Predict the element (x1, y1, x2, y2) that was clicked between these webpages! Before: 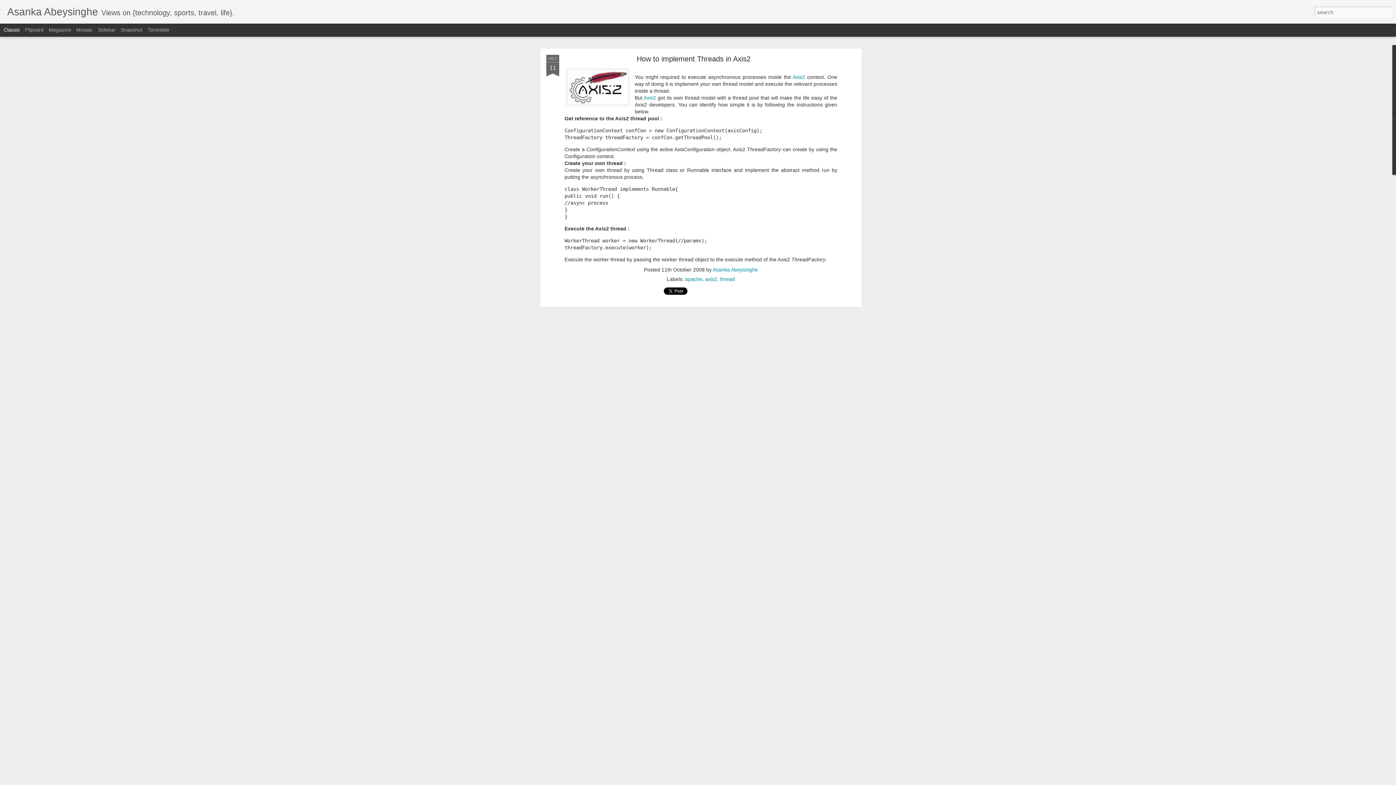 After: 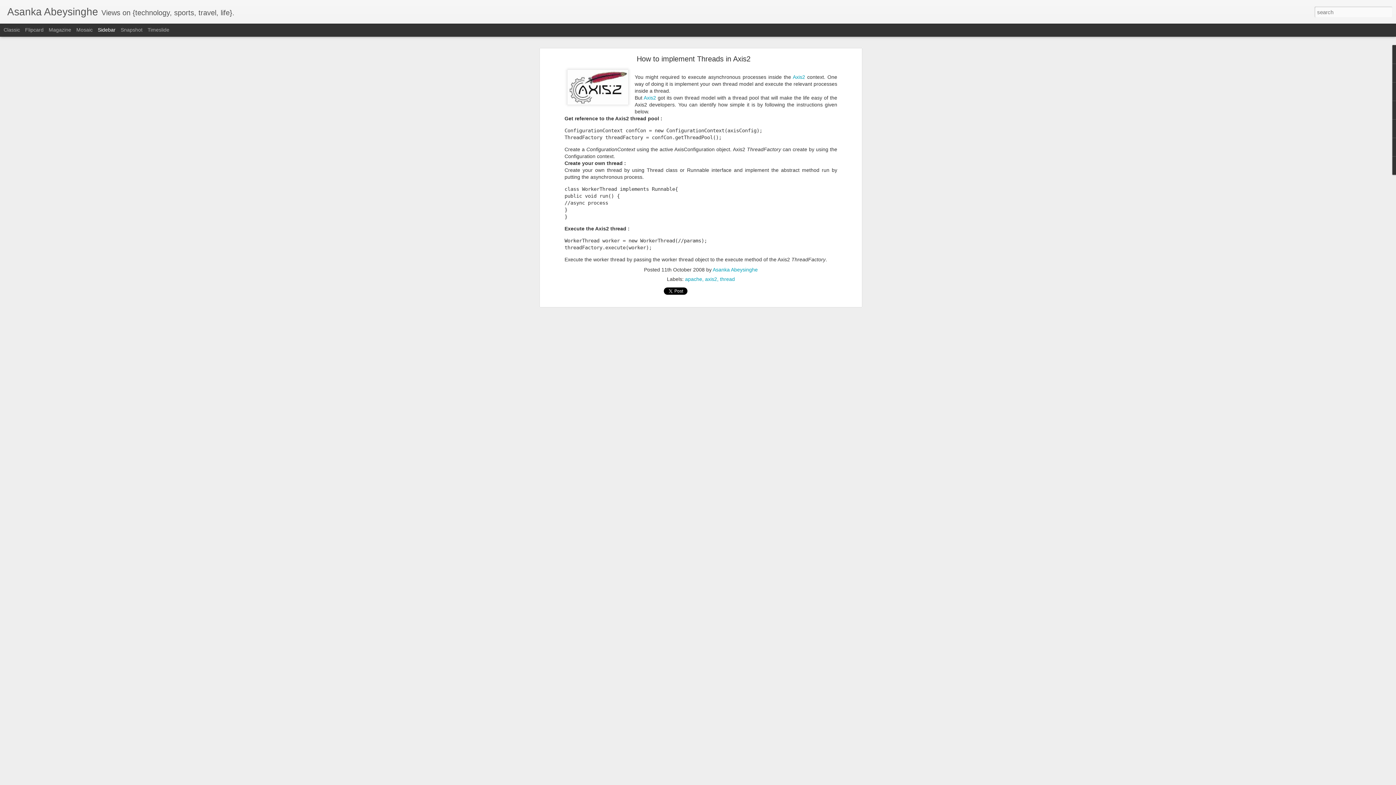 Action: bbox: (97, 26, 115, 32) label: Sidebar